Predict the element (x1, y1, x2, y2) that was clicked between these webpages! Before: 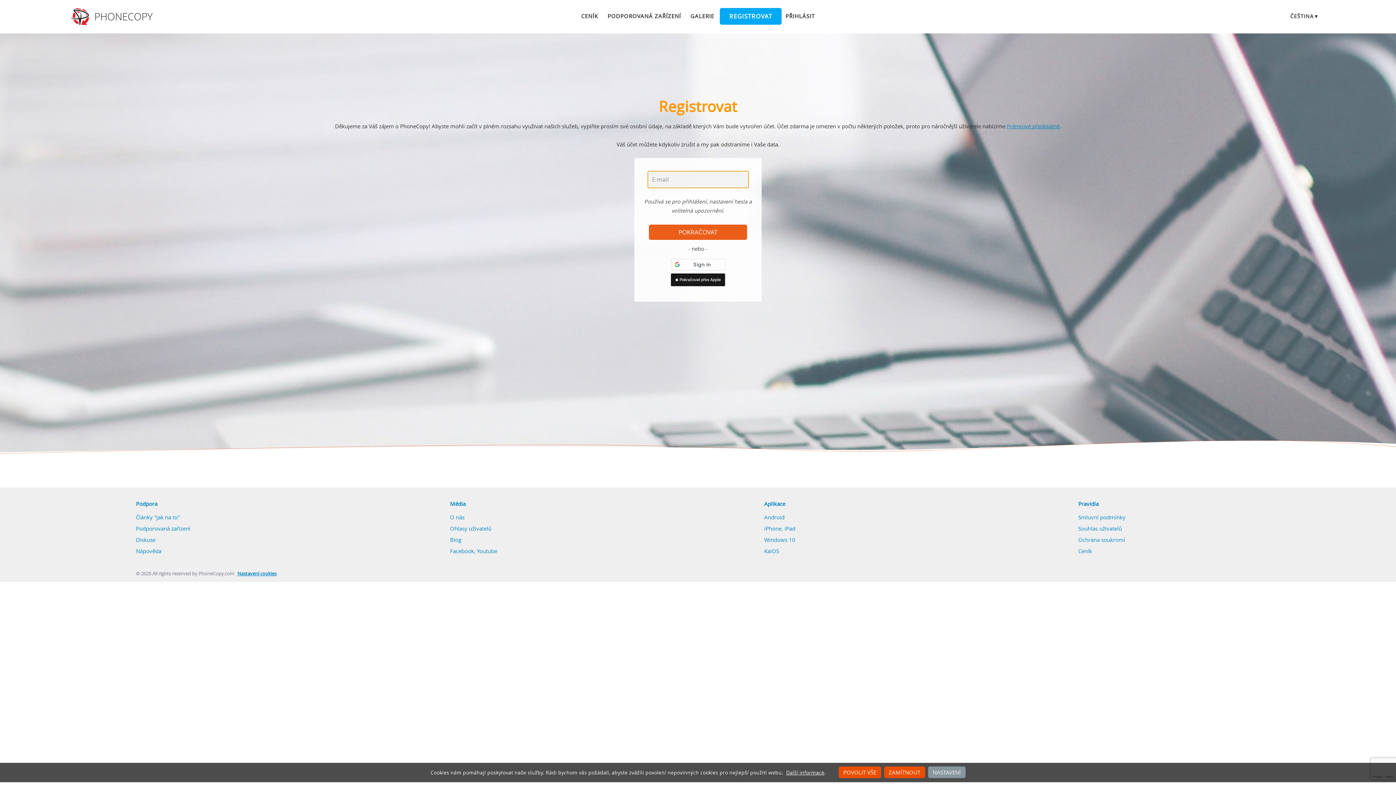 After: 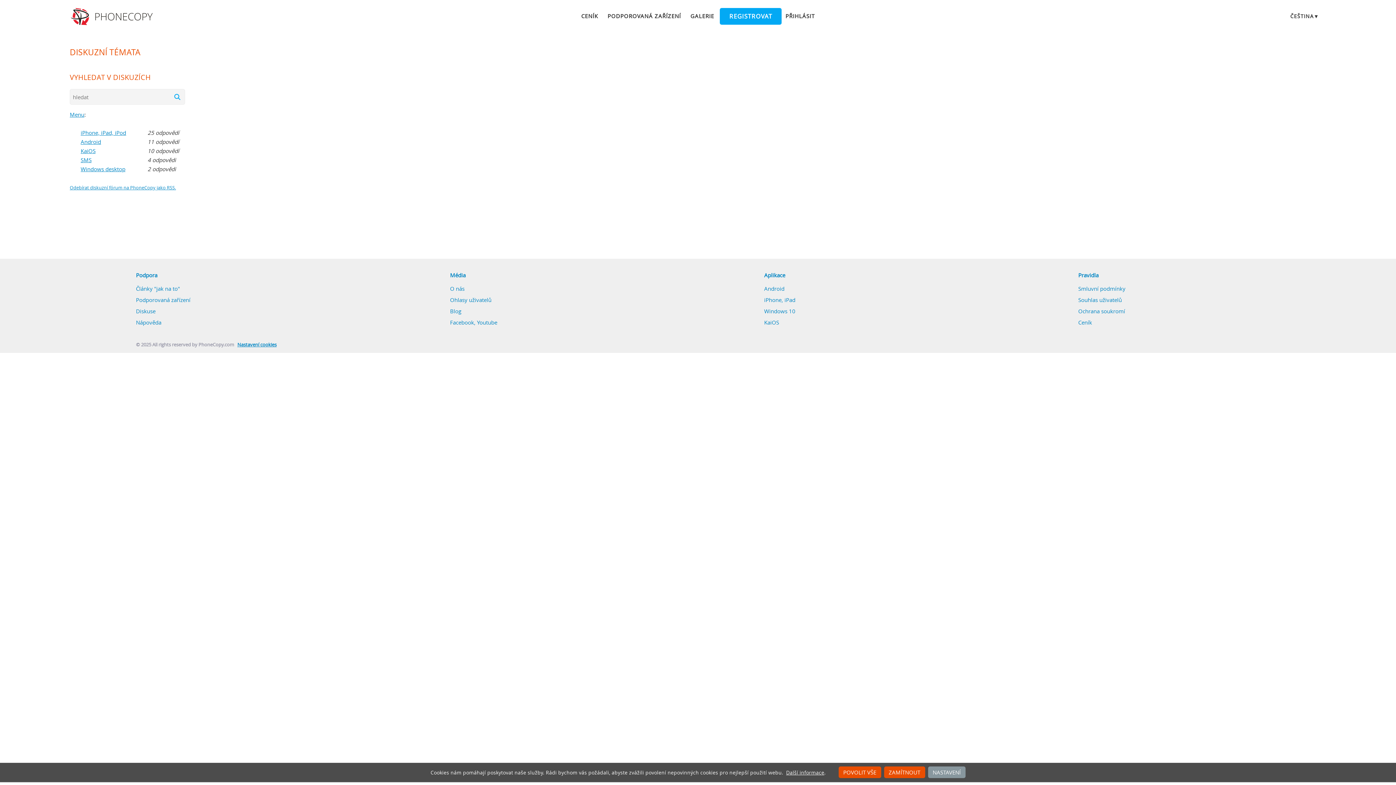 Action: label: Diskuse bbox: (136, 536, 155, 543)